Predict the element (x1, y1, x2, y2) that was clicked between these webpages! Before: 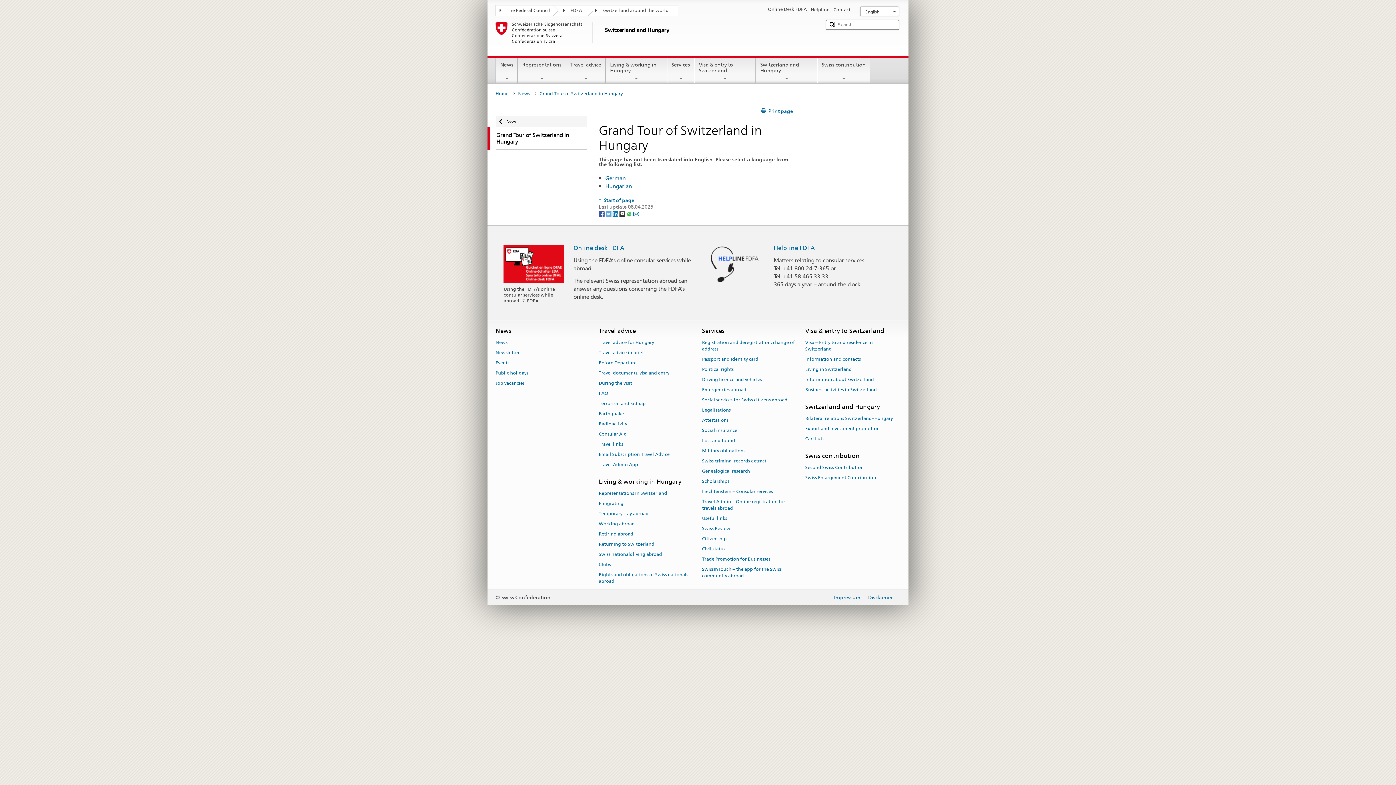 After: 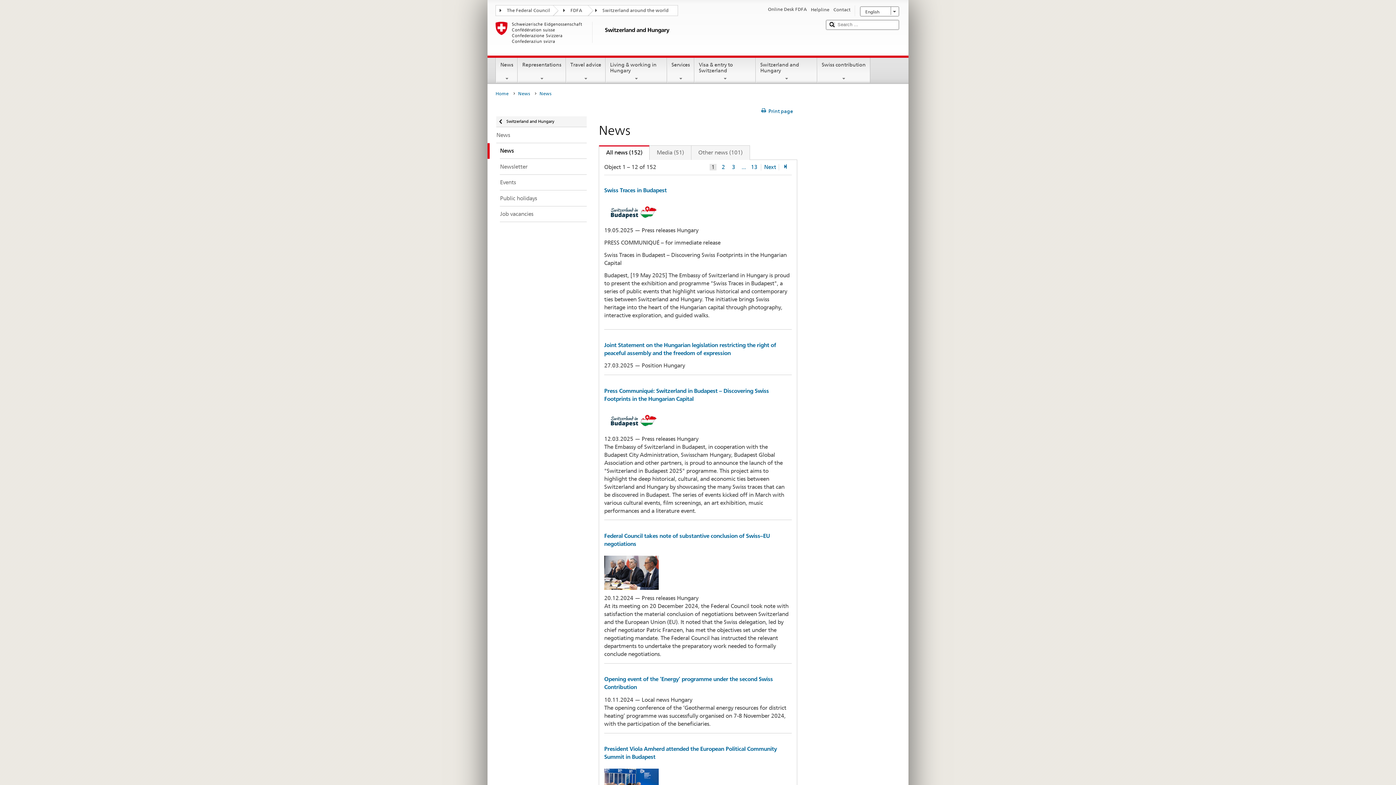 Action: bbox: (495, 337, 507, 347) label: News